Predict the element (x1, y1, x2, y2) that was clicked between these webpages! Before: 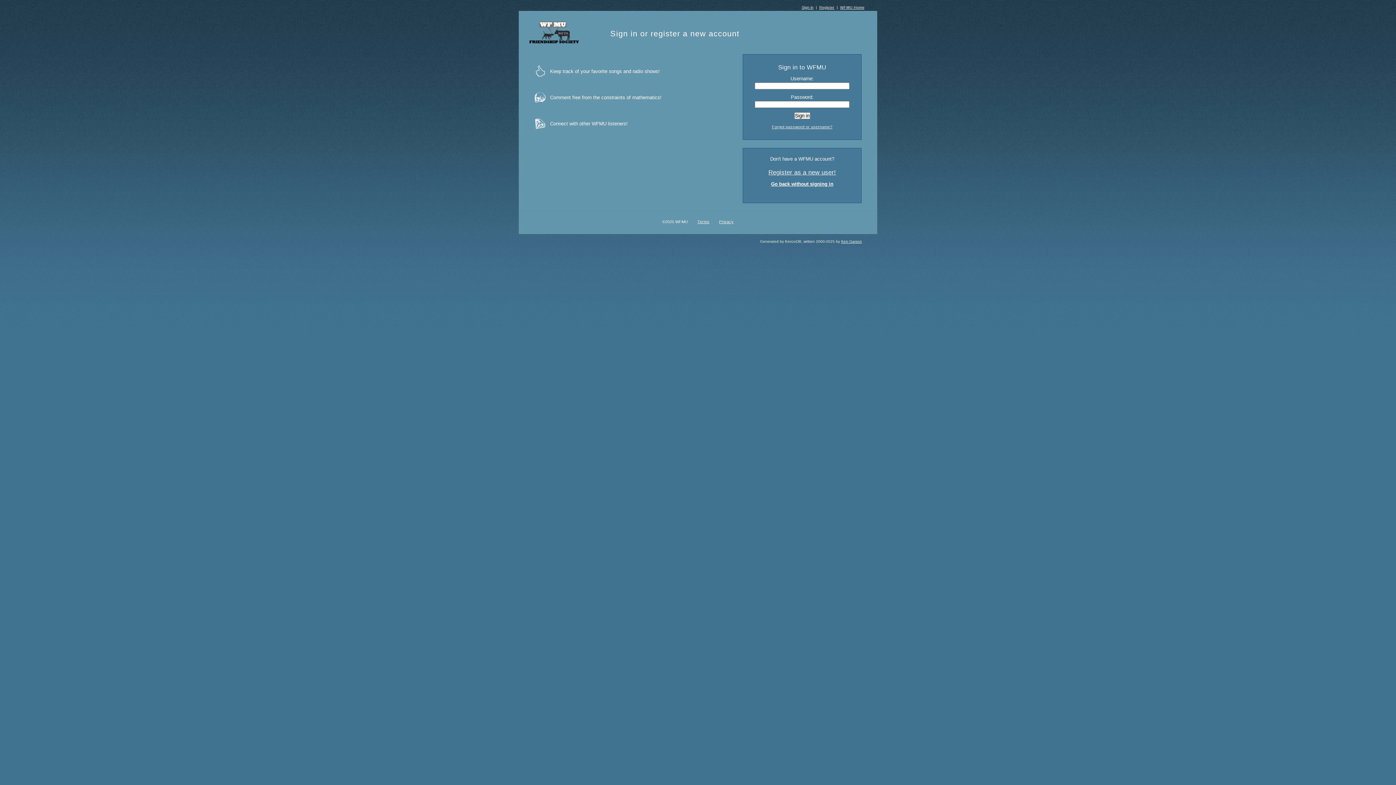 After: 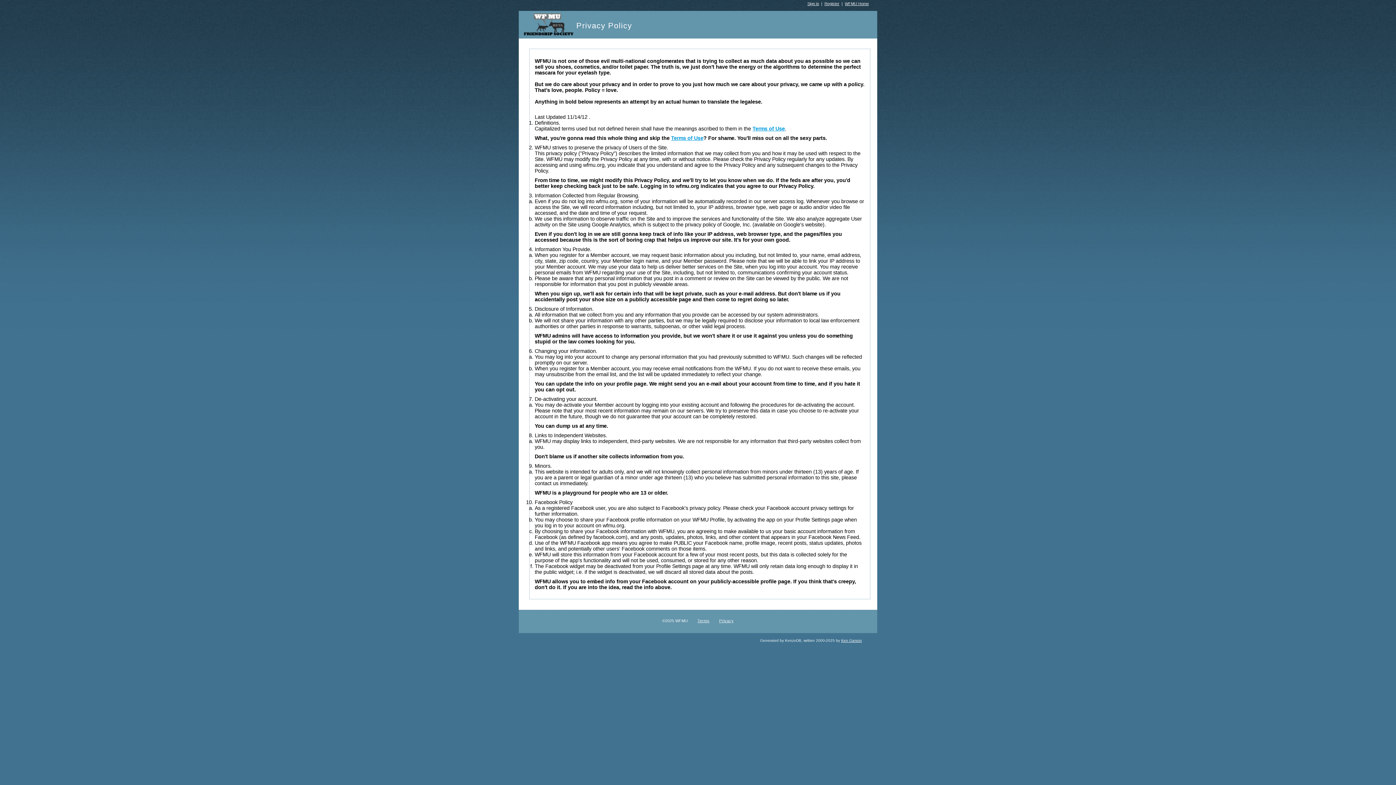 Action: label: Privacy bbox: (719, 219, 733, 224)